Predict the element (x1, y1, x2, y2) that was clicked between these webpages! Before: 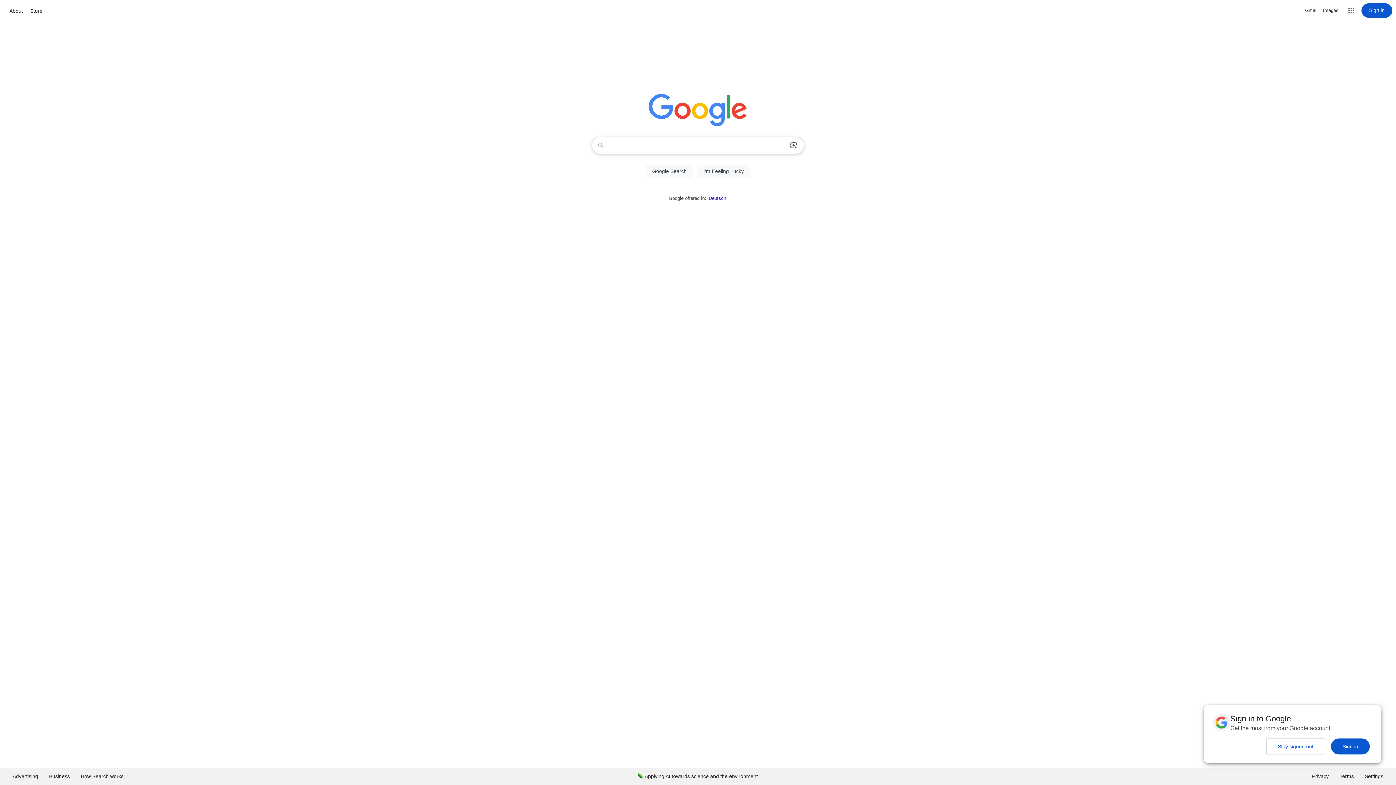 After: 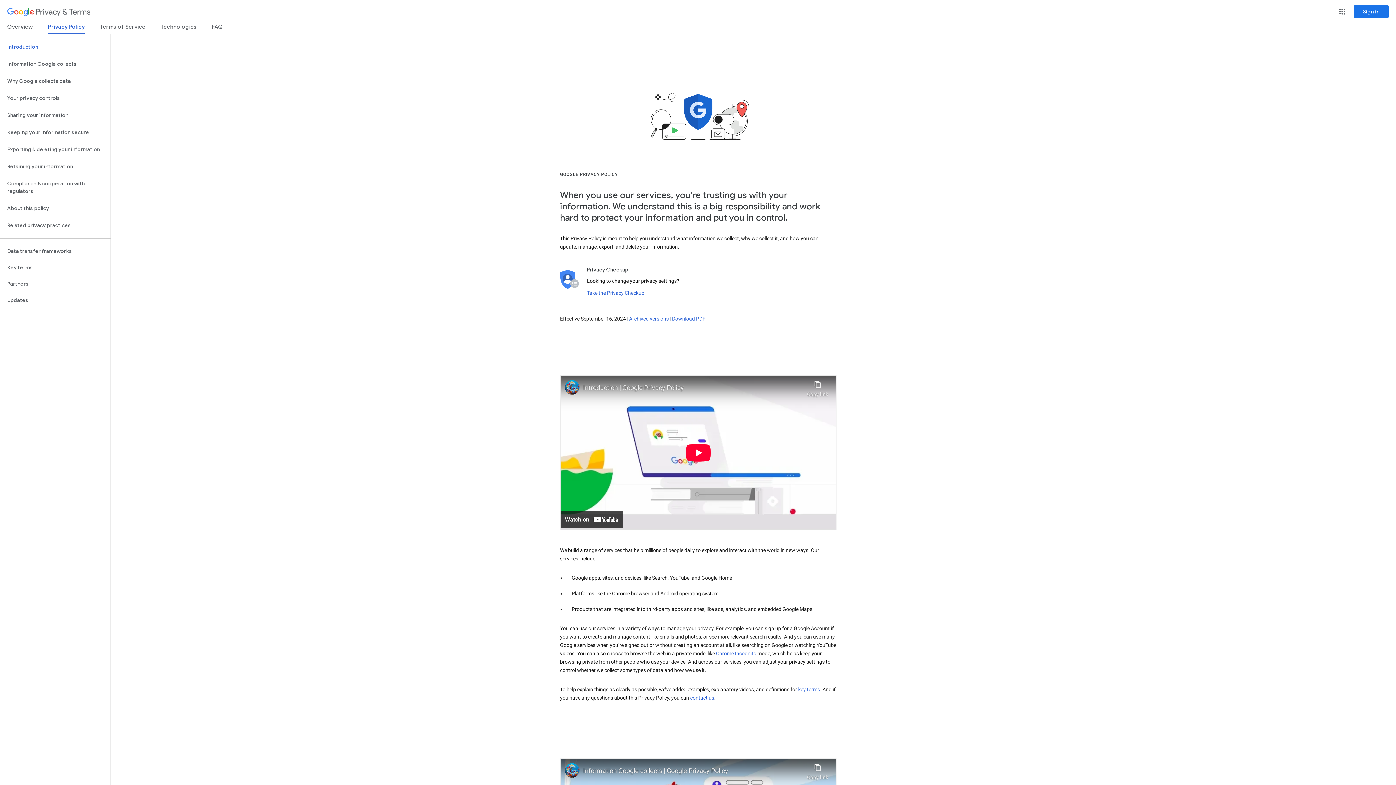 Action: label: Privacy bbox: (1306, 768, 1334, 785)